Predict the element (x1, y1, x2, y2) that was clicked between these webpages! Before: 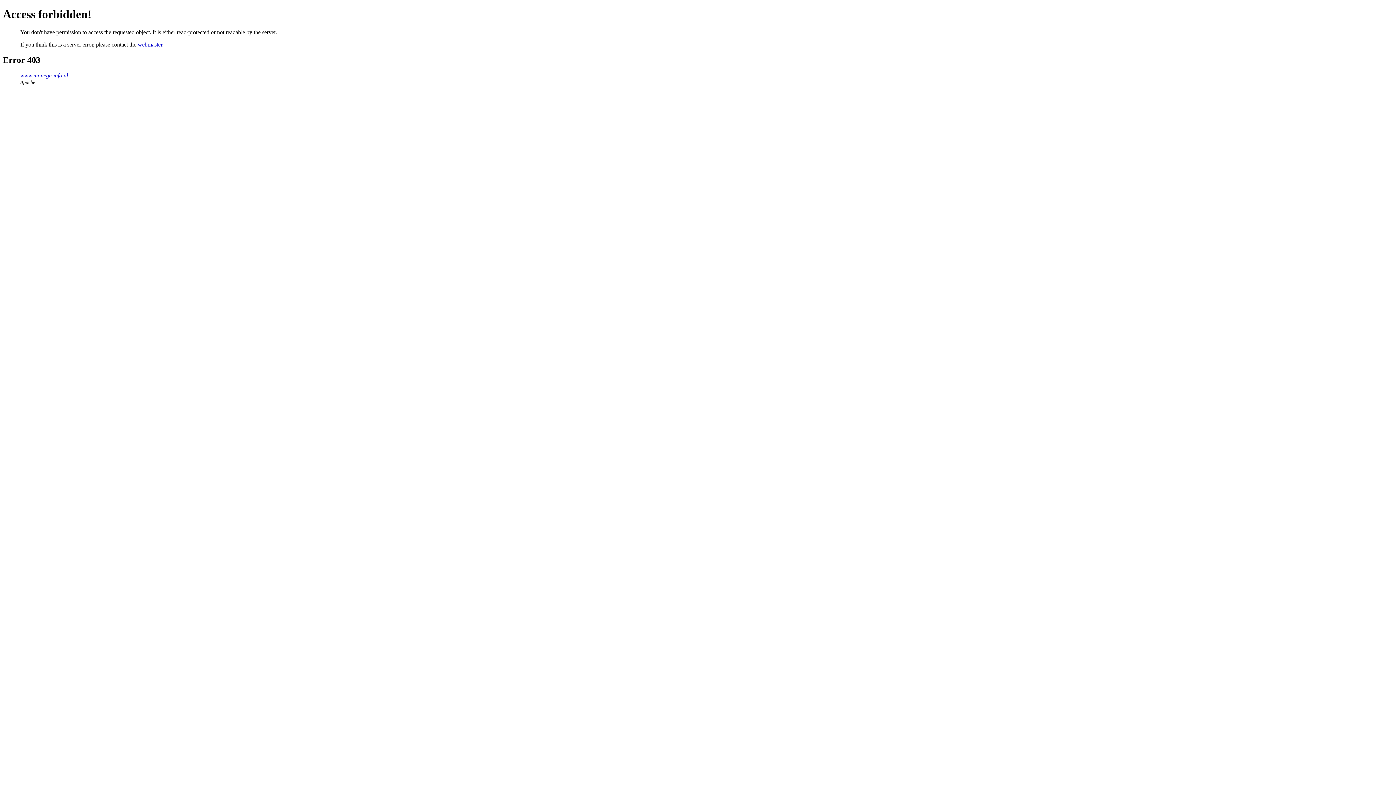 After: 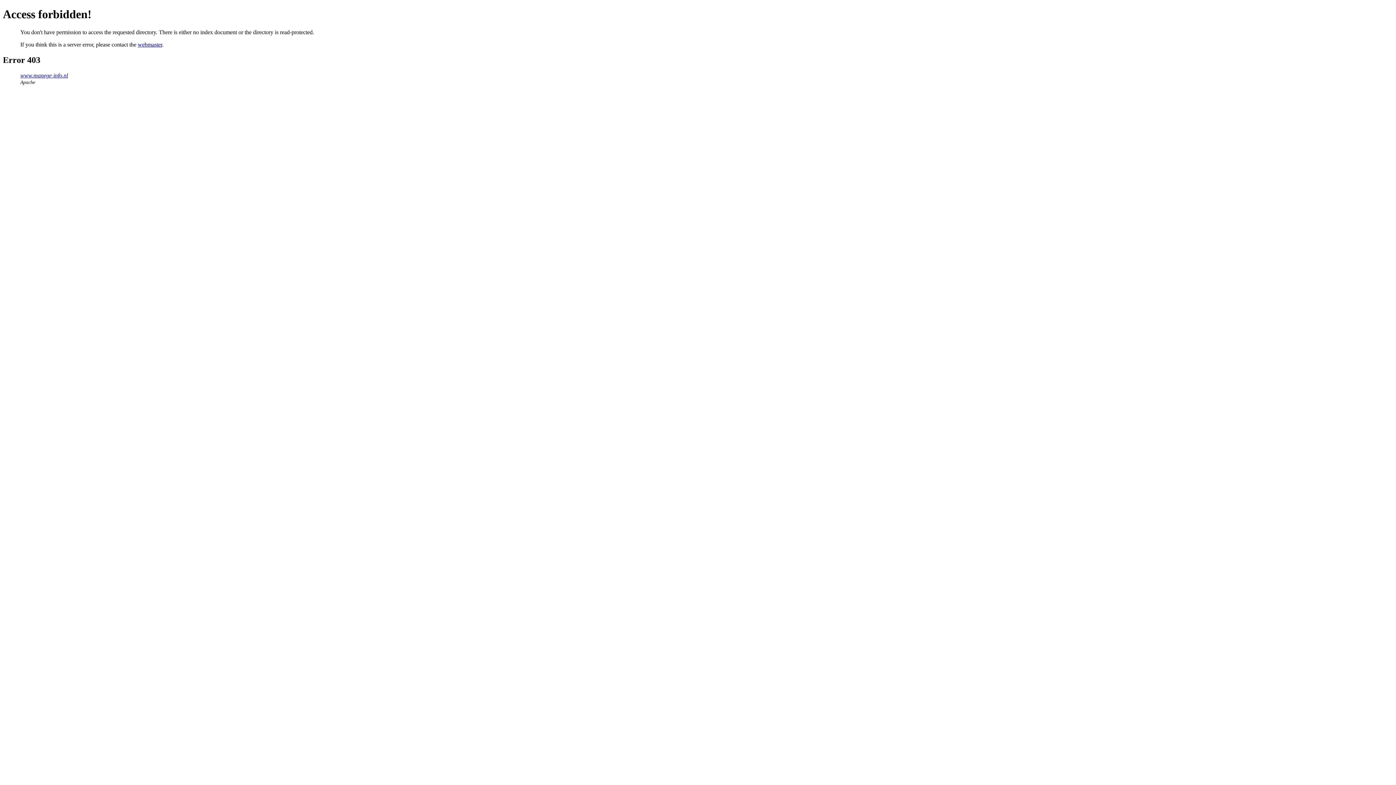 Action: label: www.manege-info.nl bbox: (20, 72, 68, 78)